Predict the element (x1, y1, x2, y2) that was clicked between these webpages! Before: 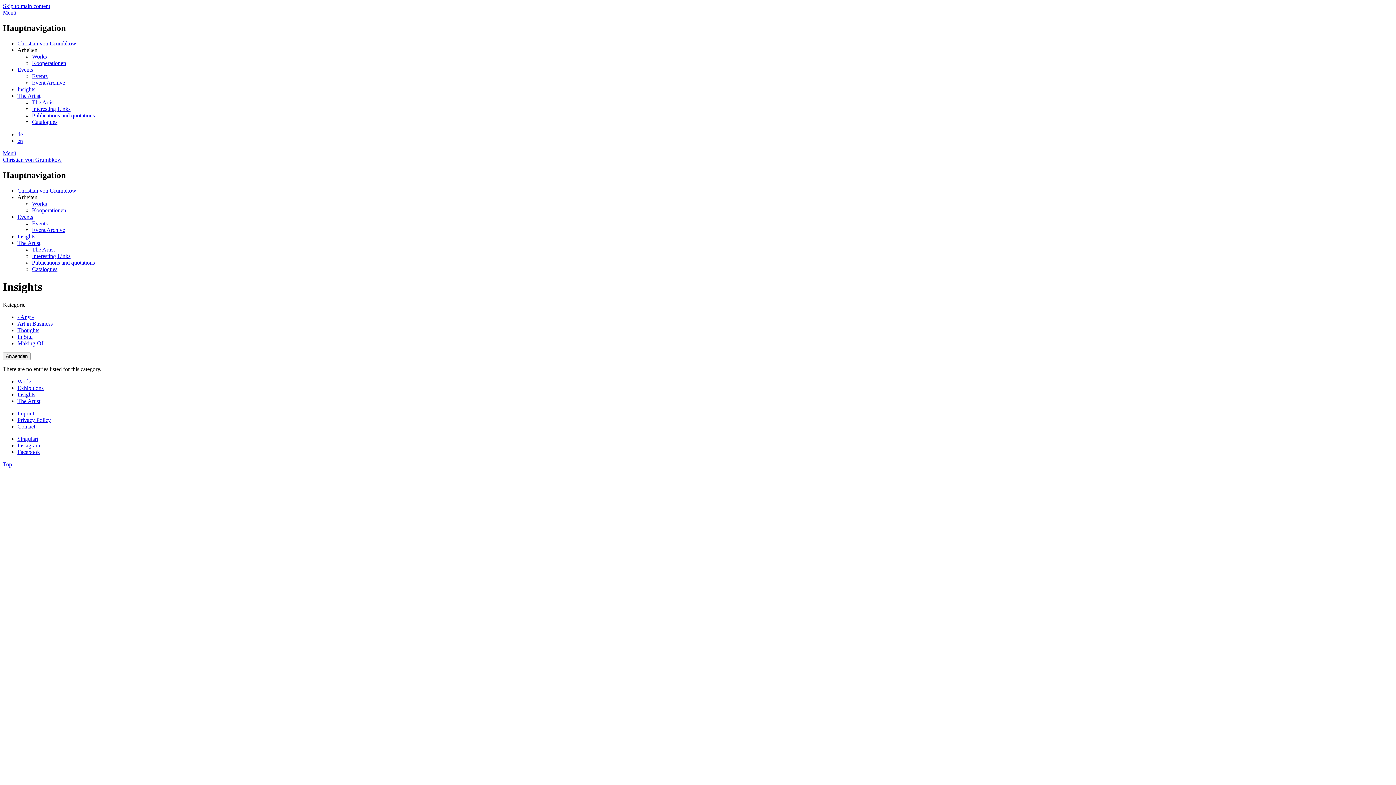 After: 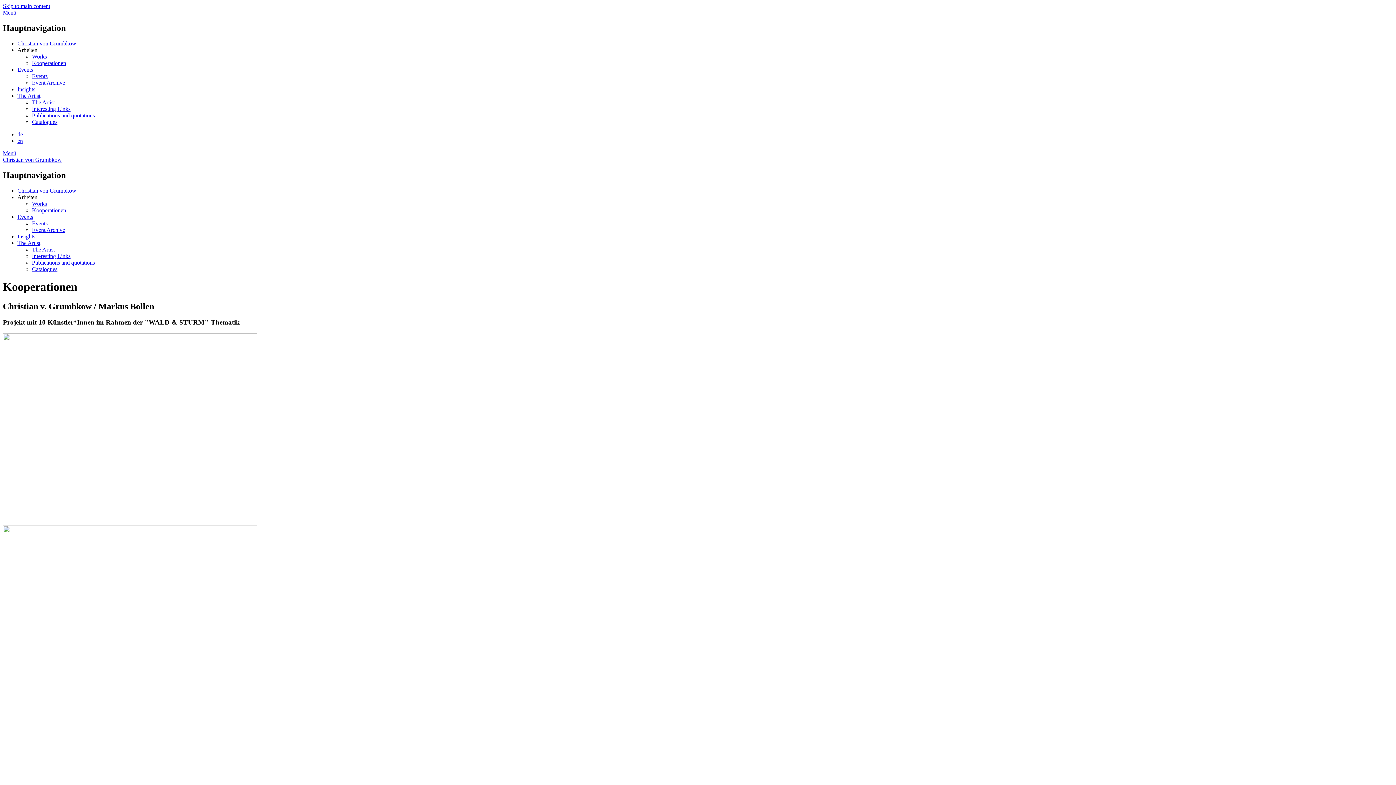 Action: label: Kooperationen bbox: (32, 207, 66, 213)